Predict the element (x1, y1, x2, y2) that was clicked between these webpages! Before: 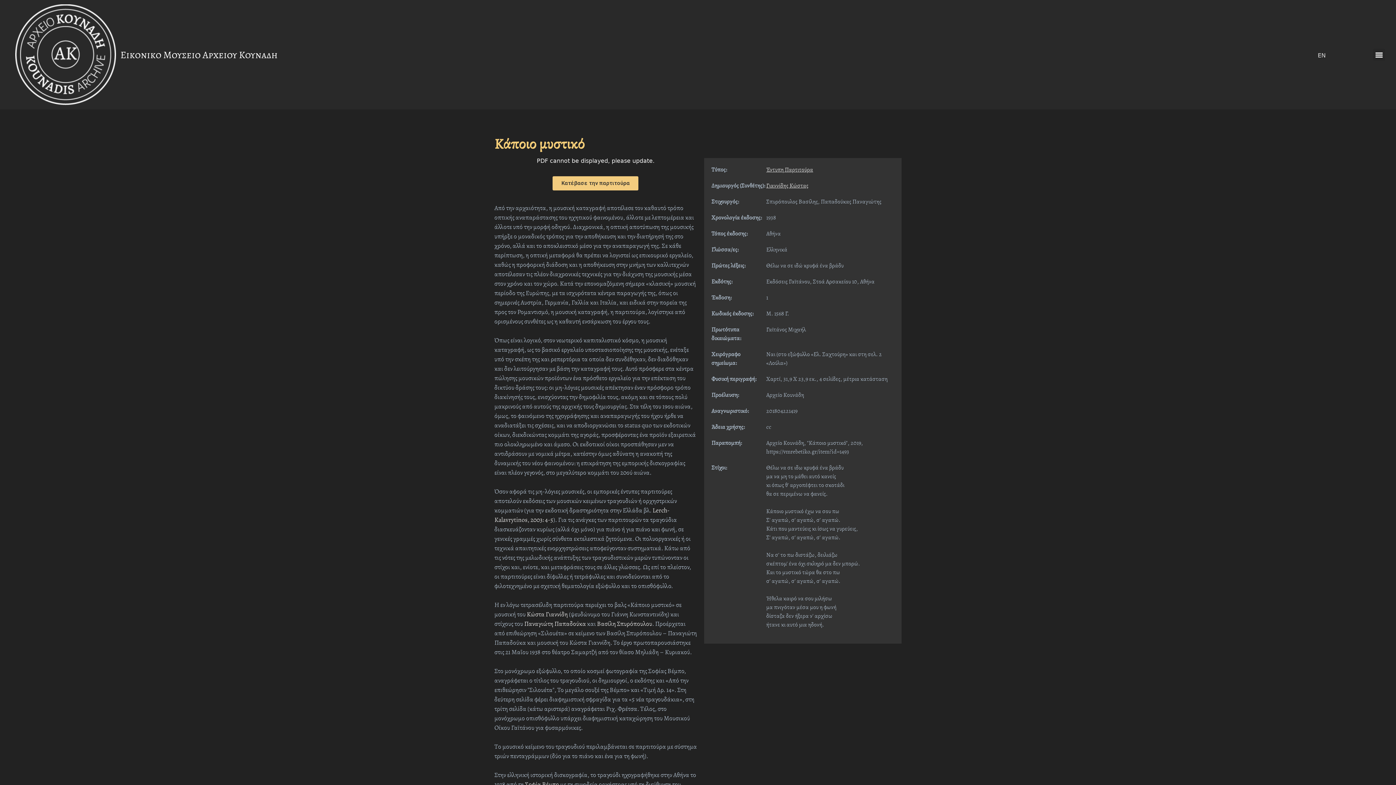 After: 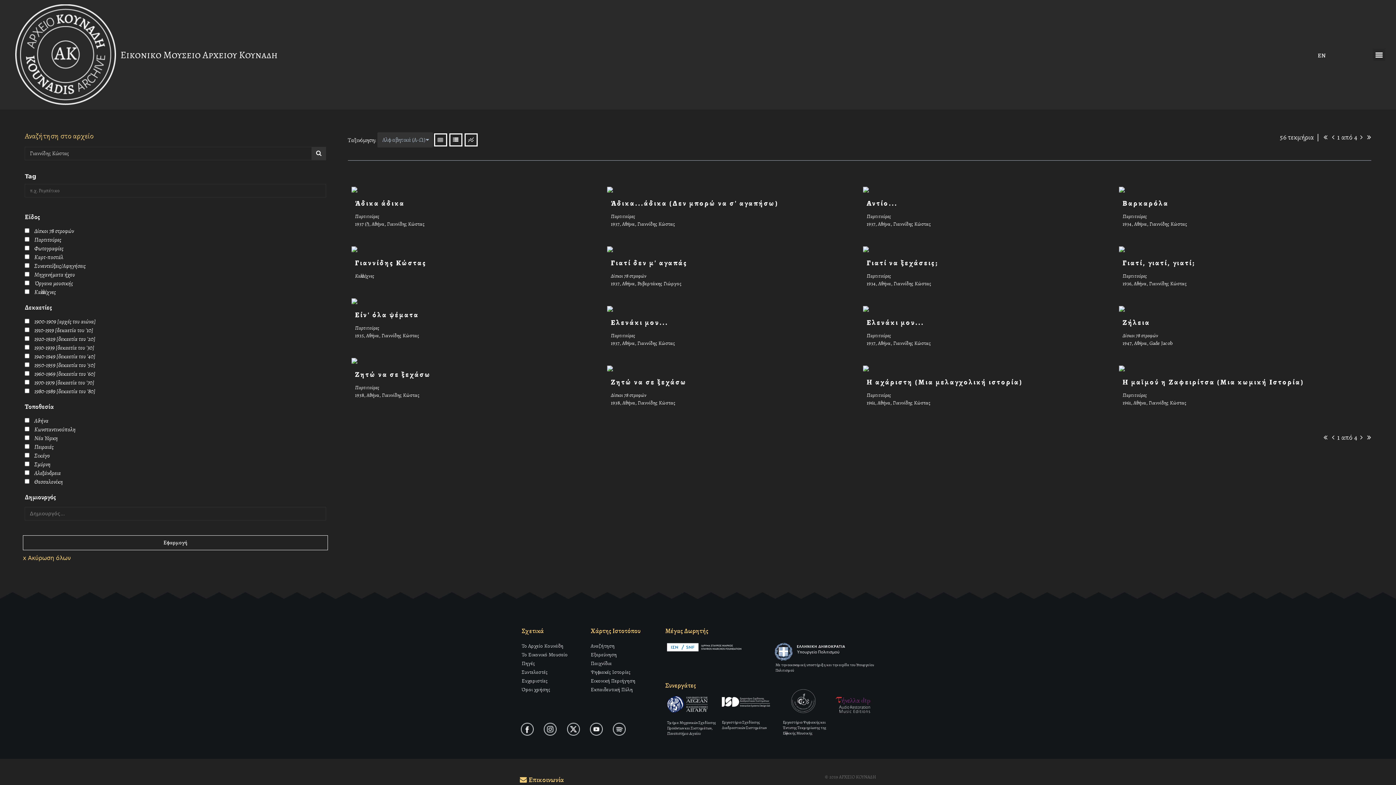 Action: label: Γιαννίδης Κώστας bbox: (766, 181, 808, 189)